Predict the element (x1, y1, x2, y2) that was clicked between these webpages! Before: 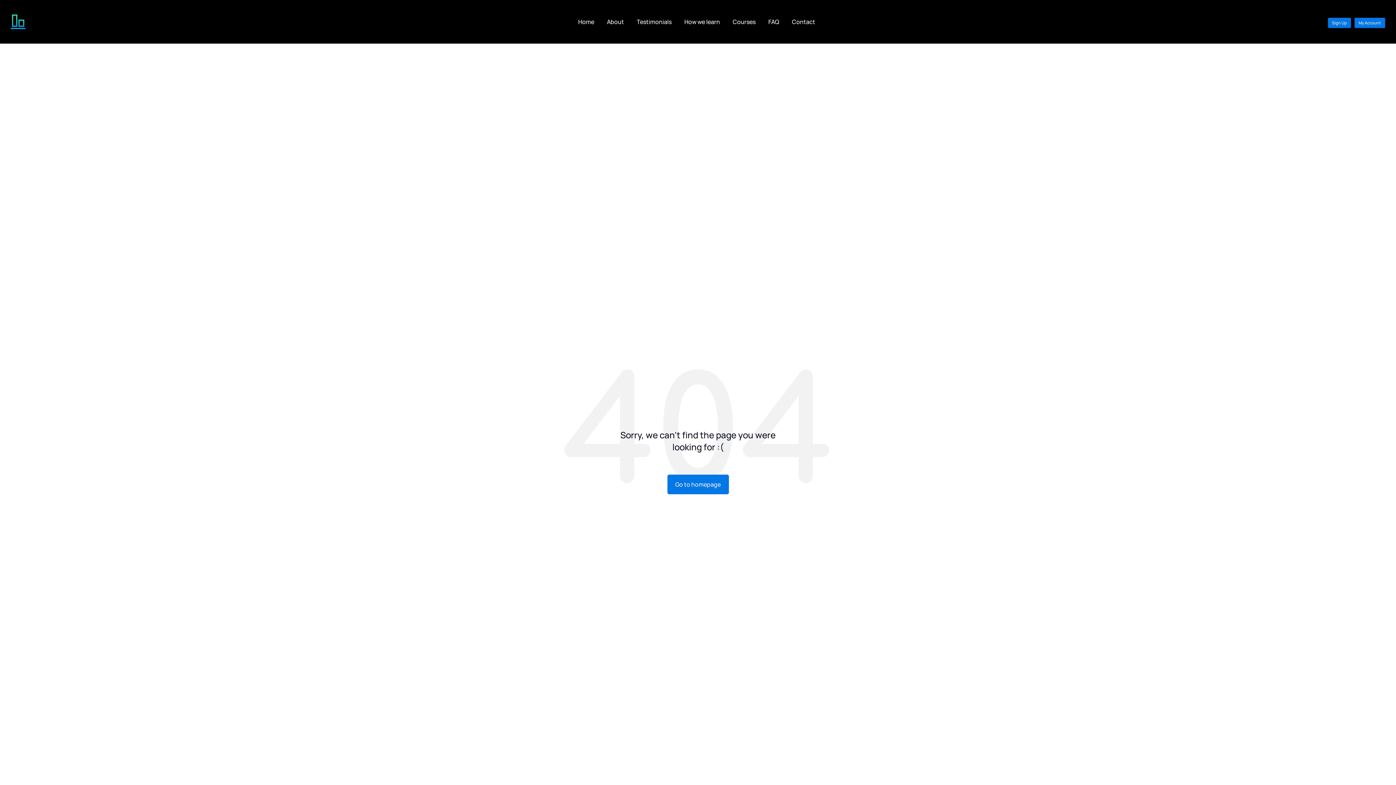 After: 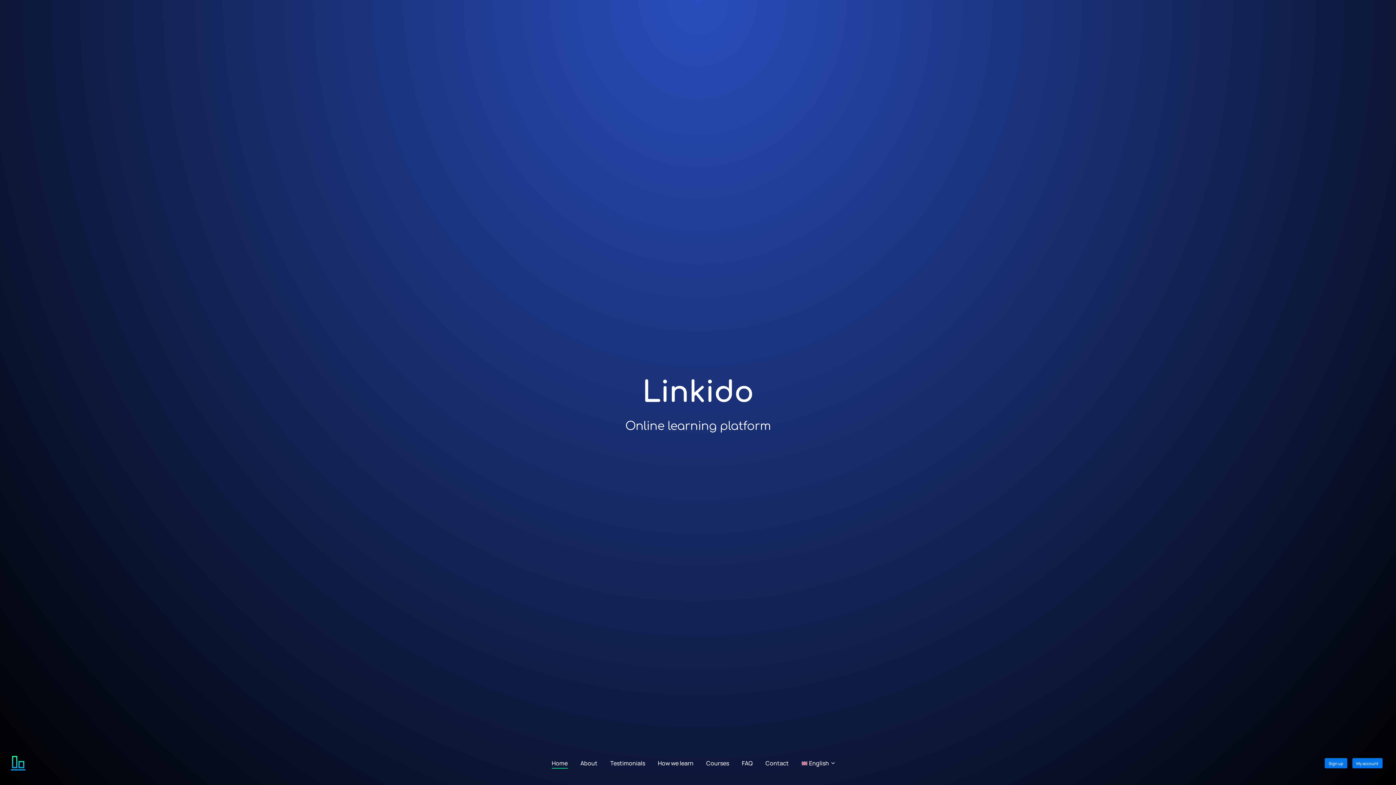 Action: label: Go to homepage bbox: (667, 474, 728, 494)